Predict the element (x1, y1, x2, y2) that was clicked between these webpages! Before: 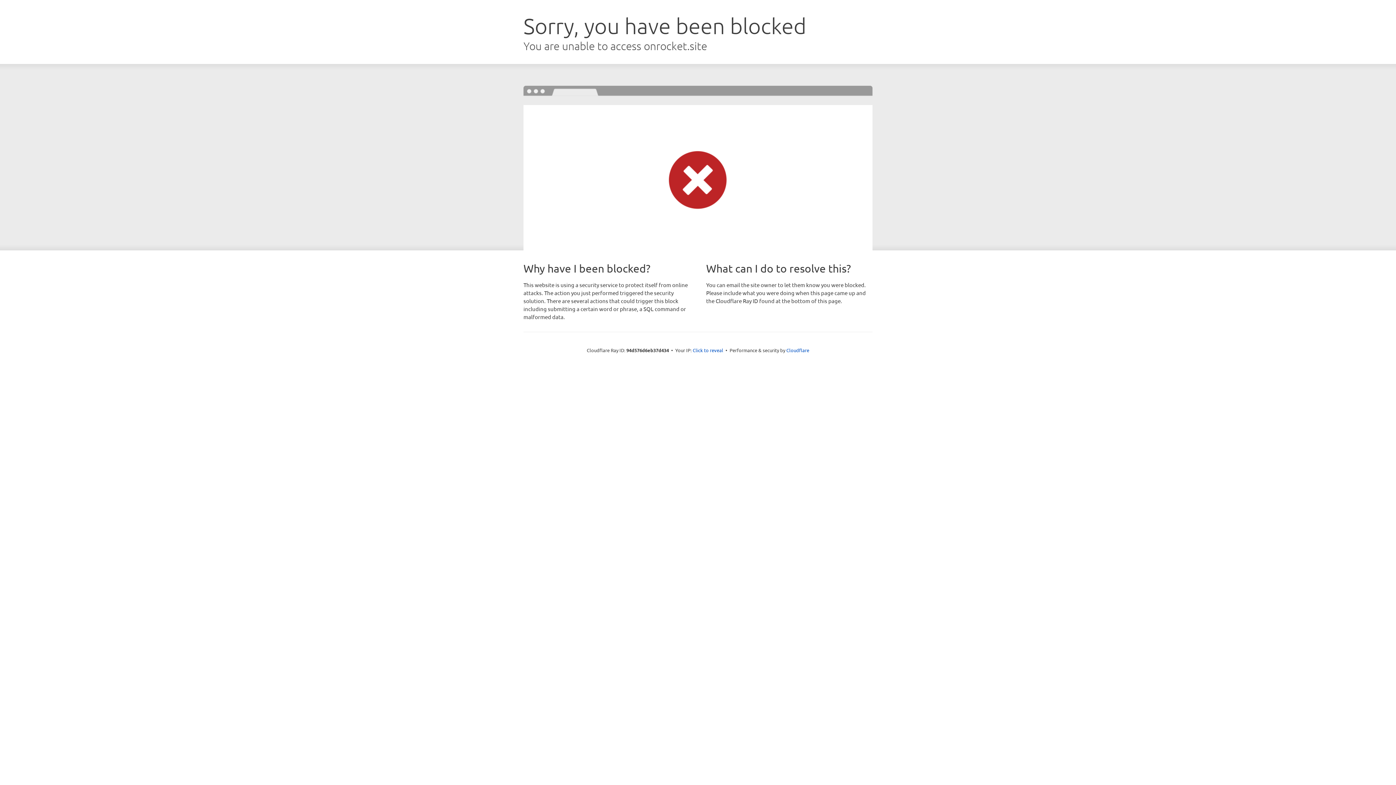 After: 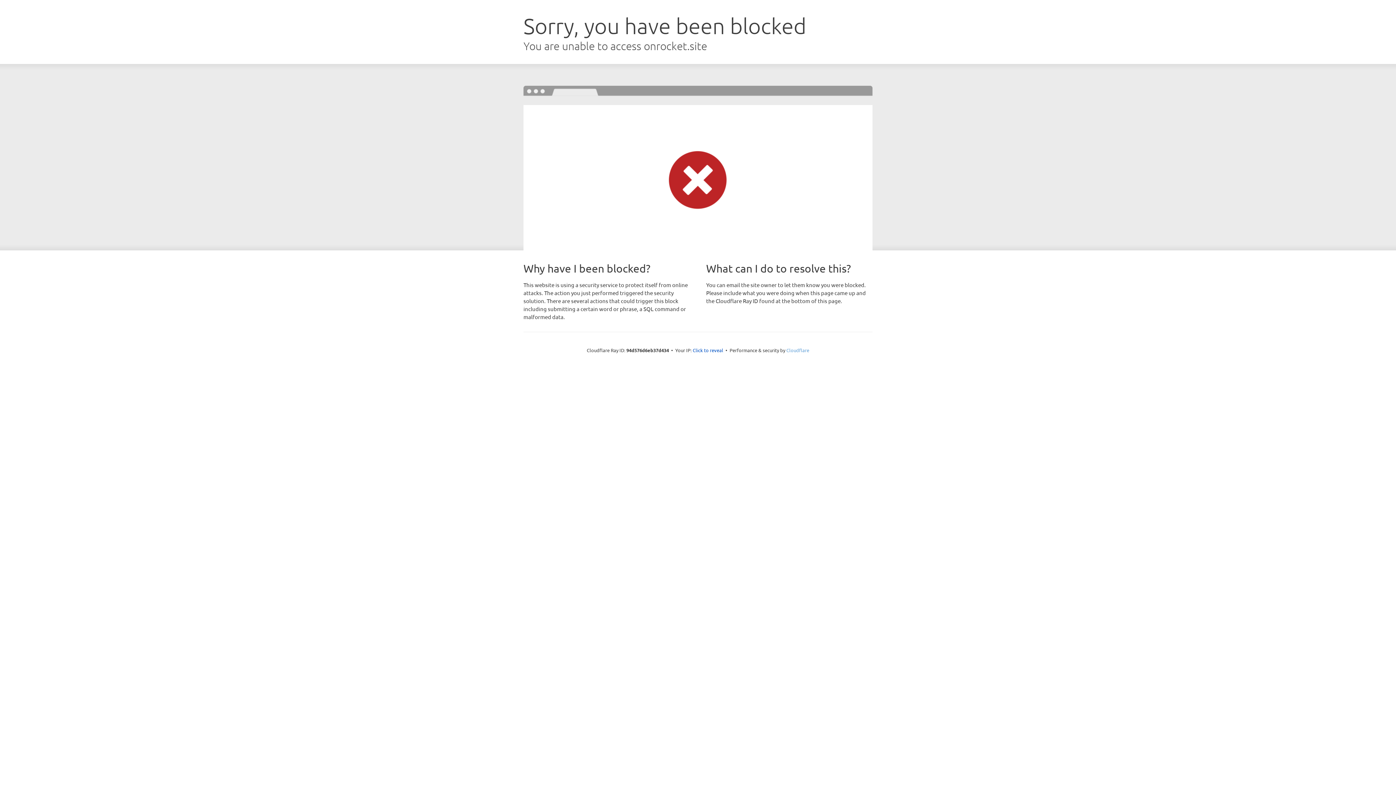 Action: bbox: (786, 347, 809, 353) label: Cloudflare